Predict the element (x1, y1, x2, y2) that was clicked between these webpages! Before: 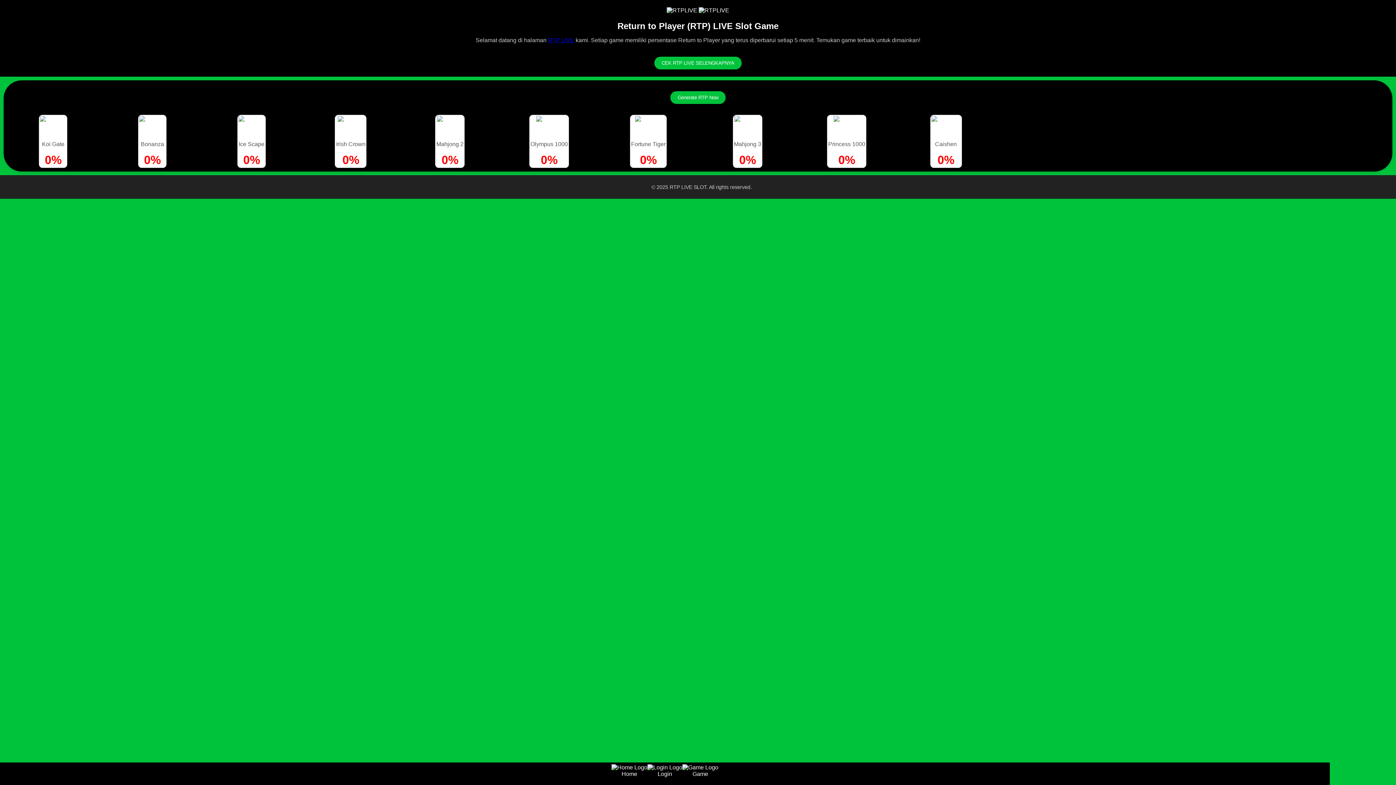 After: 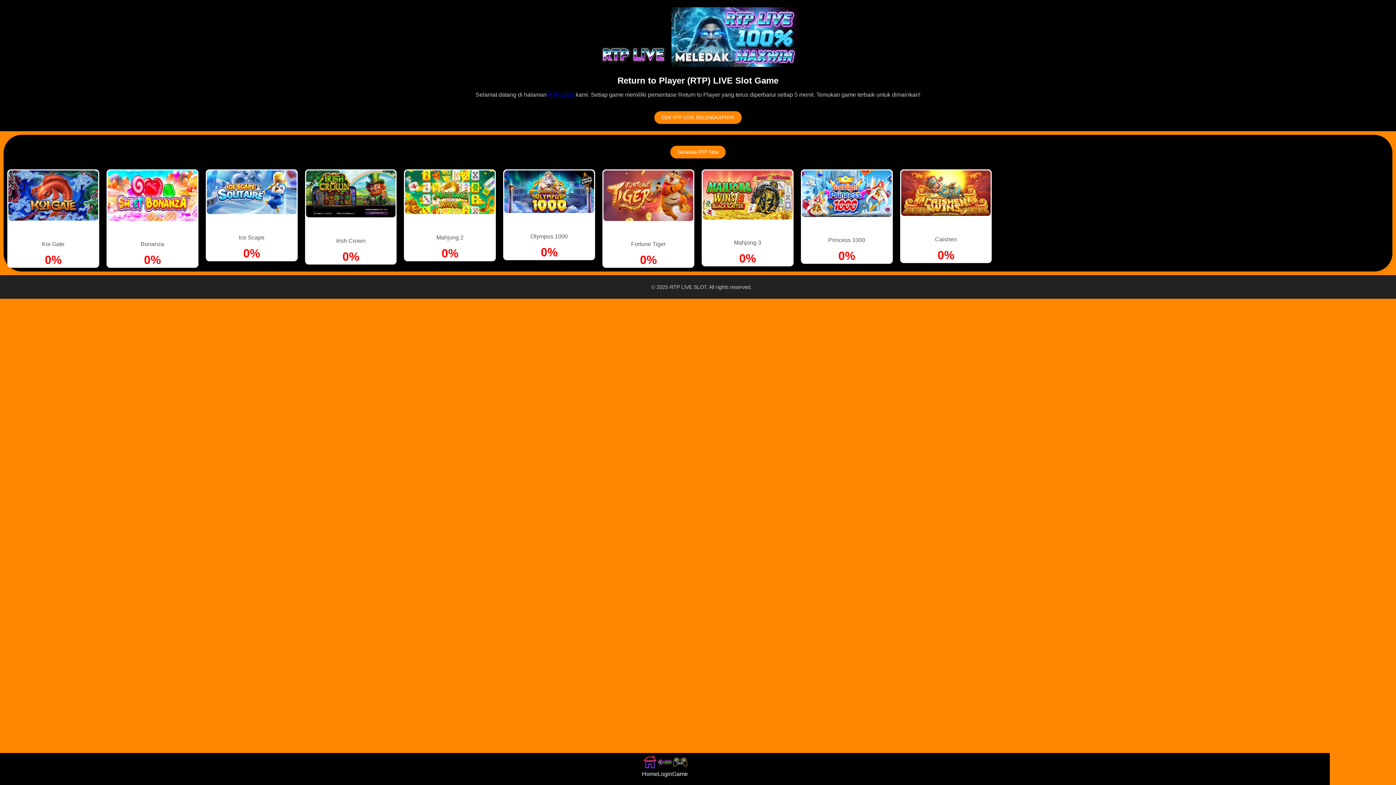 Action: label: RTP LIVE bbox: (548, 37, 574, 43)